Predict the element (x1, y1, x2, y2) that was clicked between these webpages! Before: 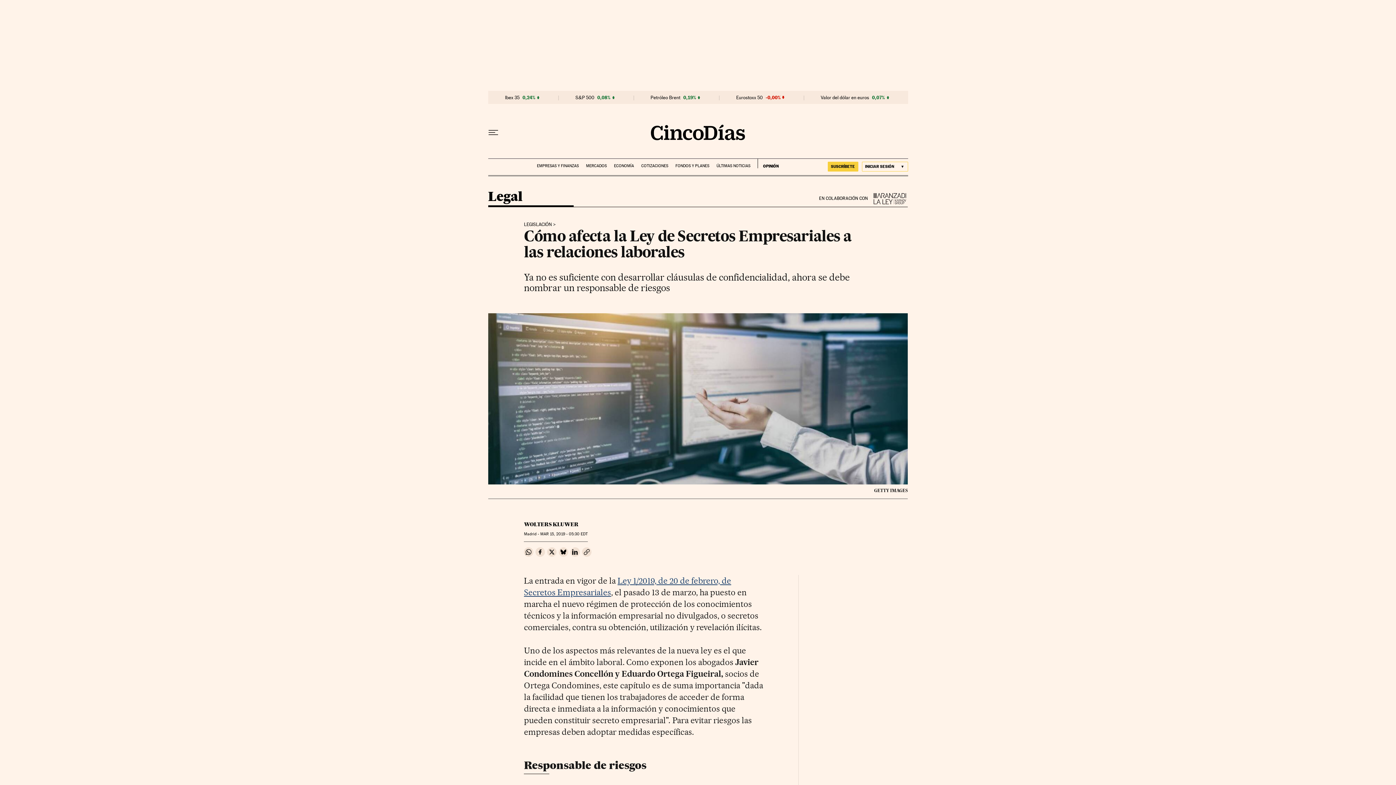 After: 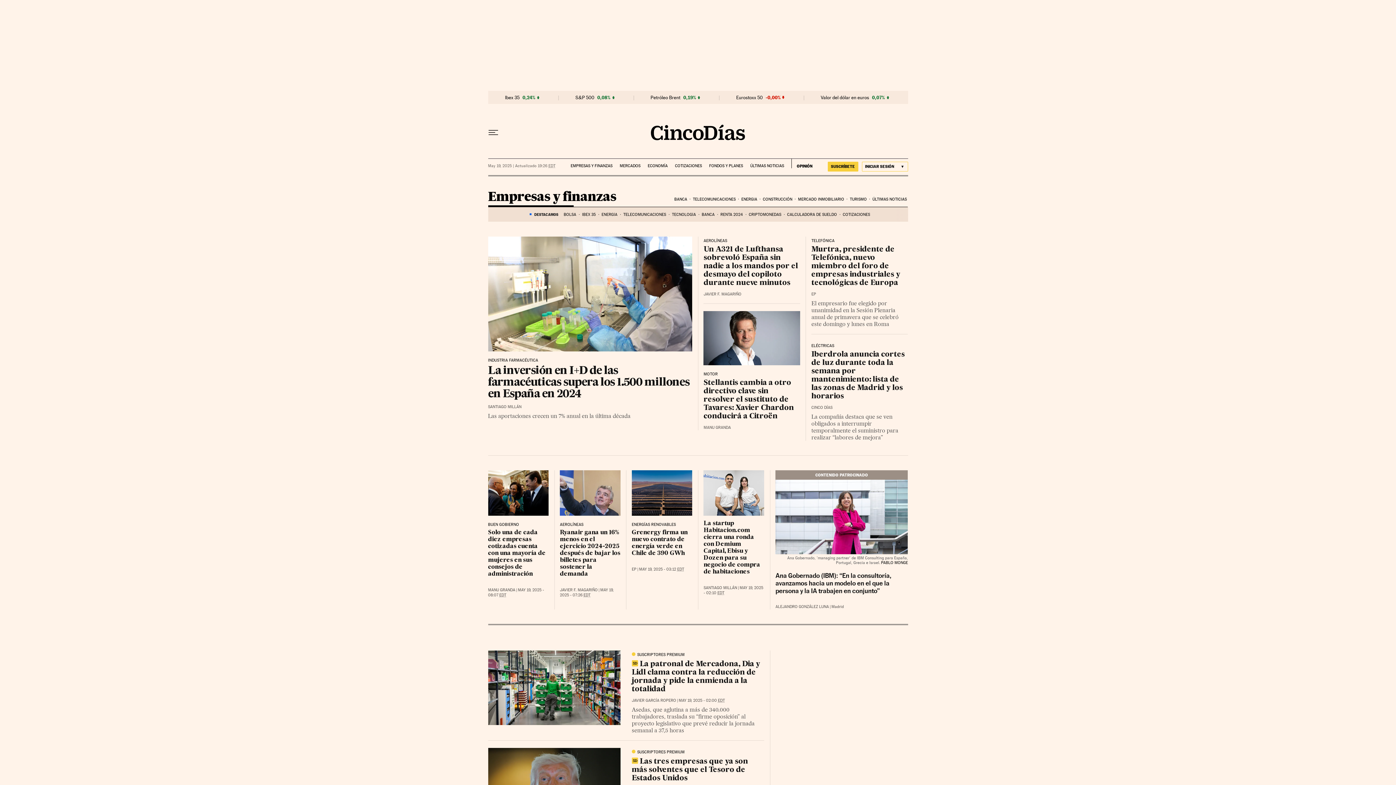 Action: bbox: (537, 158, 578, 168) label: EMPRESAS Y FINANZAS